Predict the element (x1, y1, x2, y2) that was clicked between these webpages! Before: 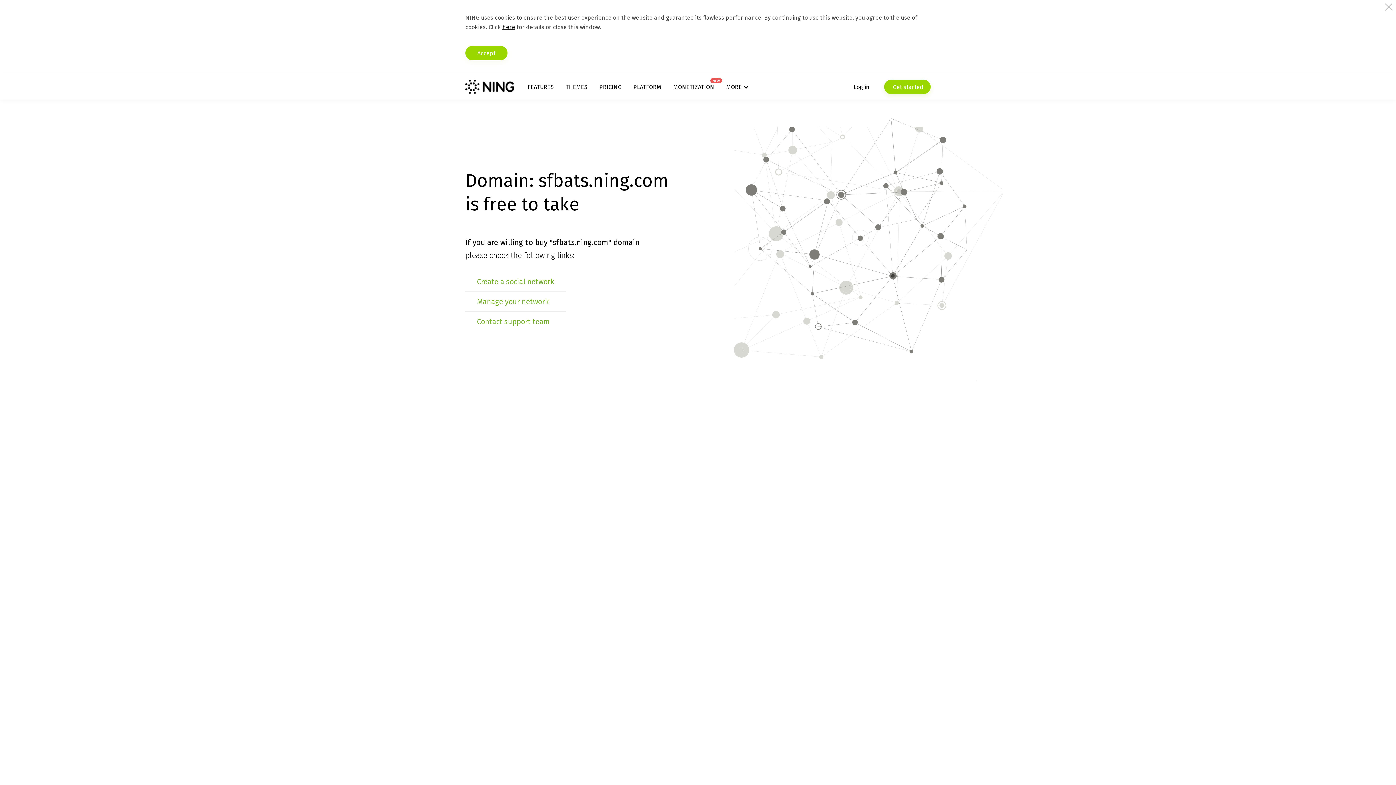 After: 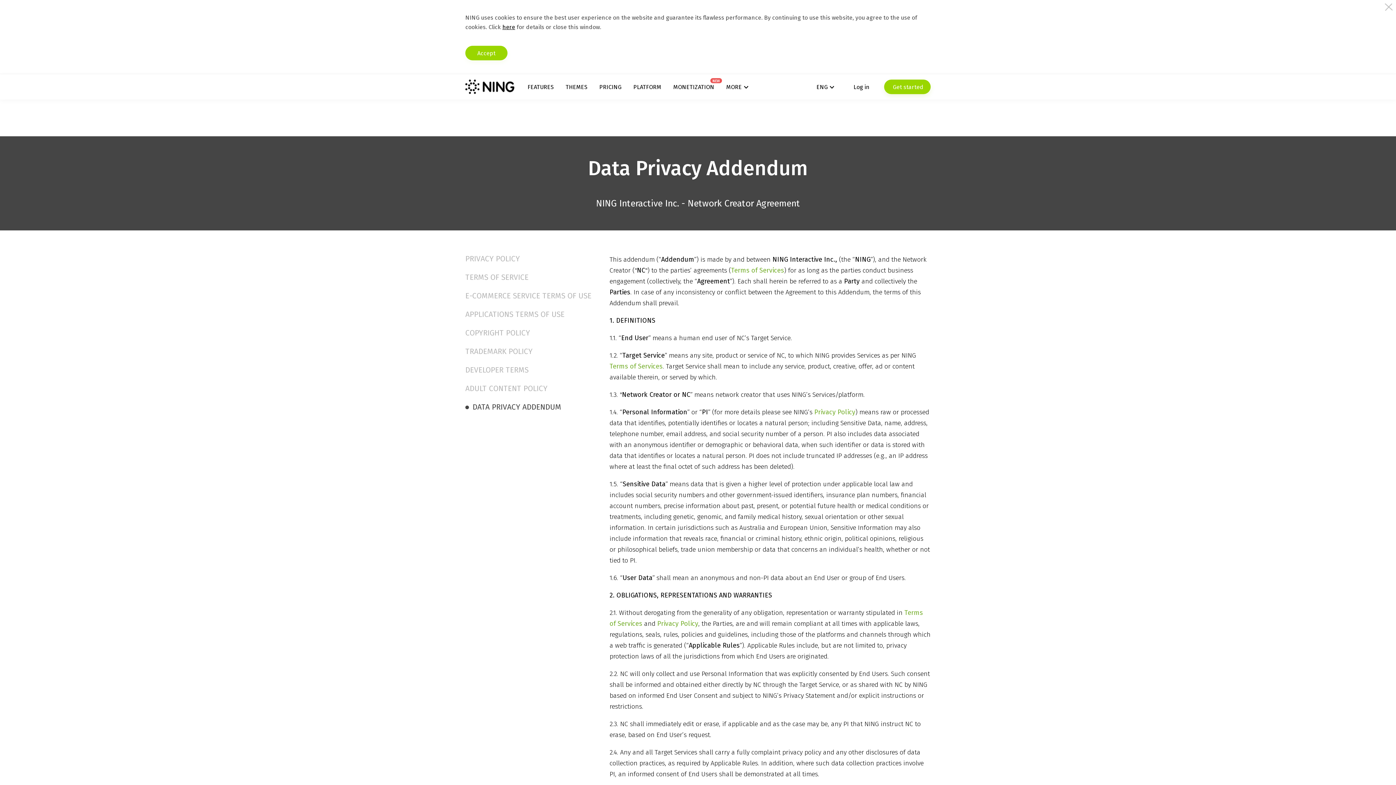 Action: label: here bbox: (502, 23, 515, 30)